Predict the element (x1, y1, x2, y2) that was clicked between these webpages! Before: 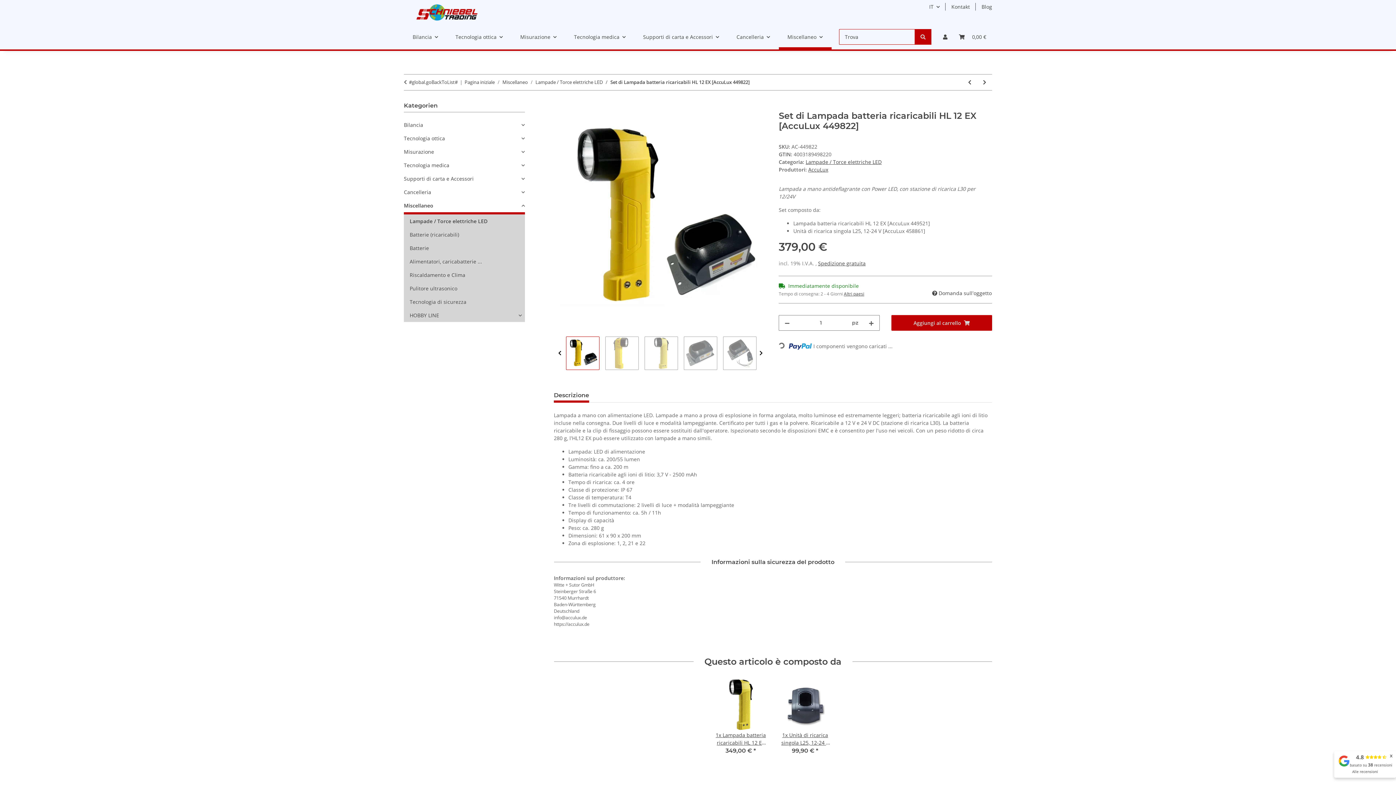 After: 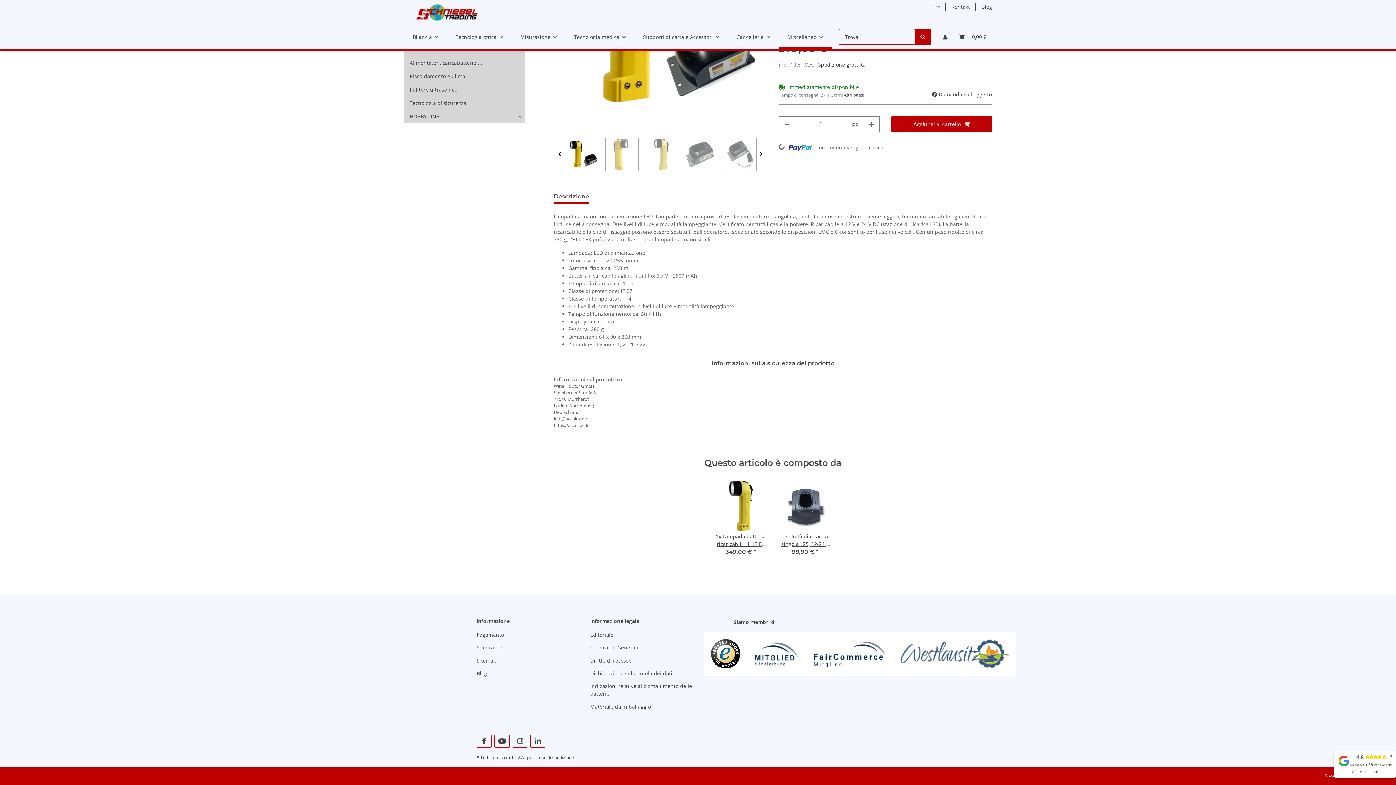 Action: label: Descrizione bbox: (554, 388, 589, 402)